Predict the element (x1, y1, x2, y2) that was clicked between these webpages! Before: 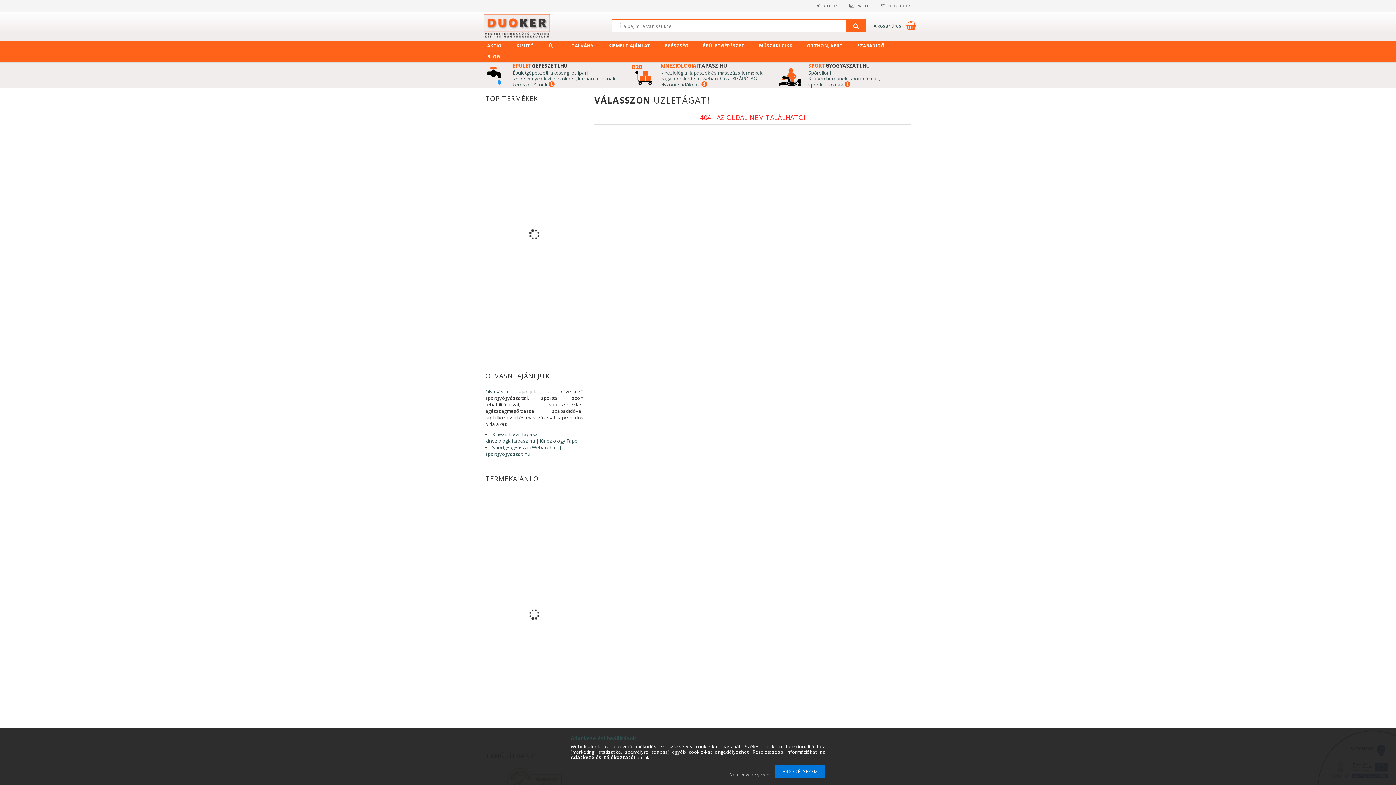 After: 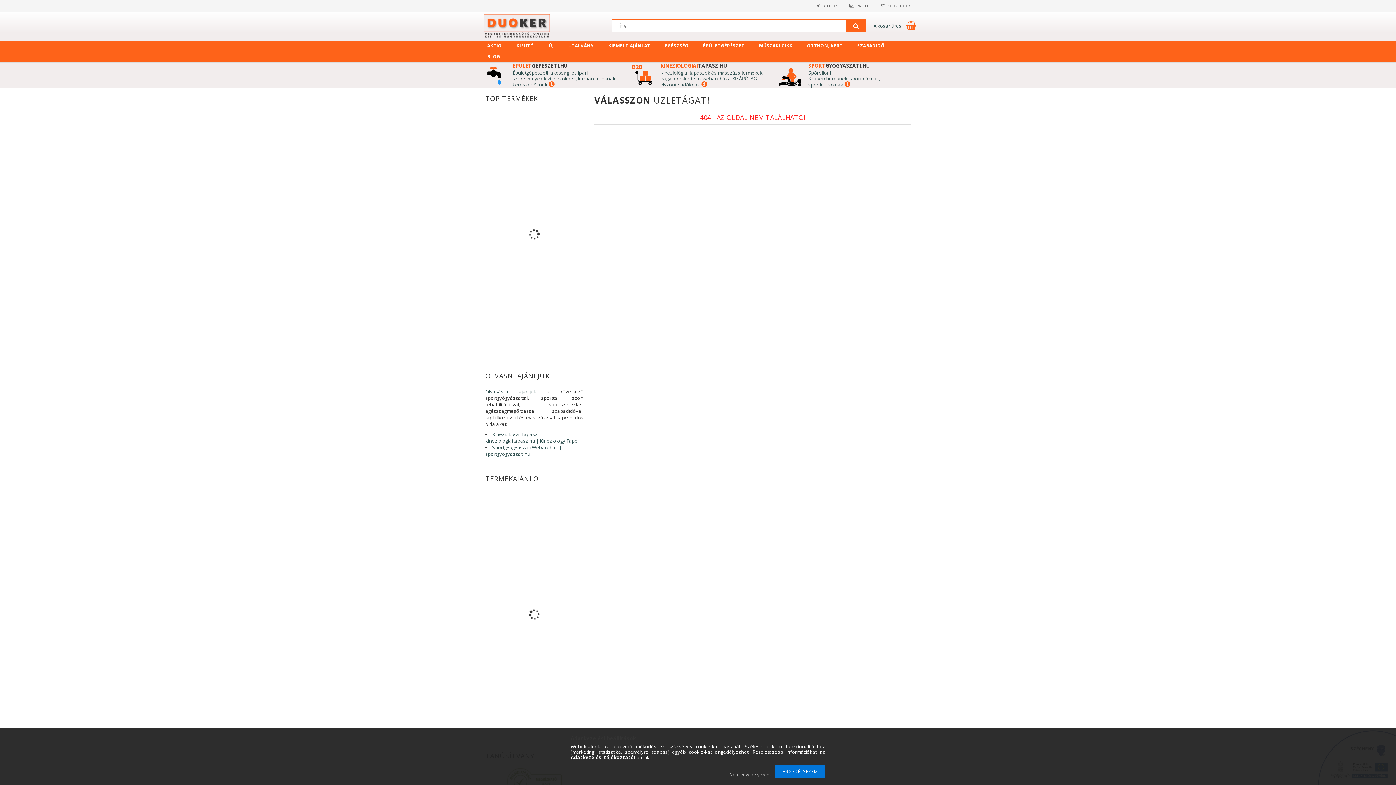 Action: label: Adatkezelési beállítások bbox: (570, 735, 825, 742)